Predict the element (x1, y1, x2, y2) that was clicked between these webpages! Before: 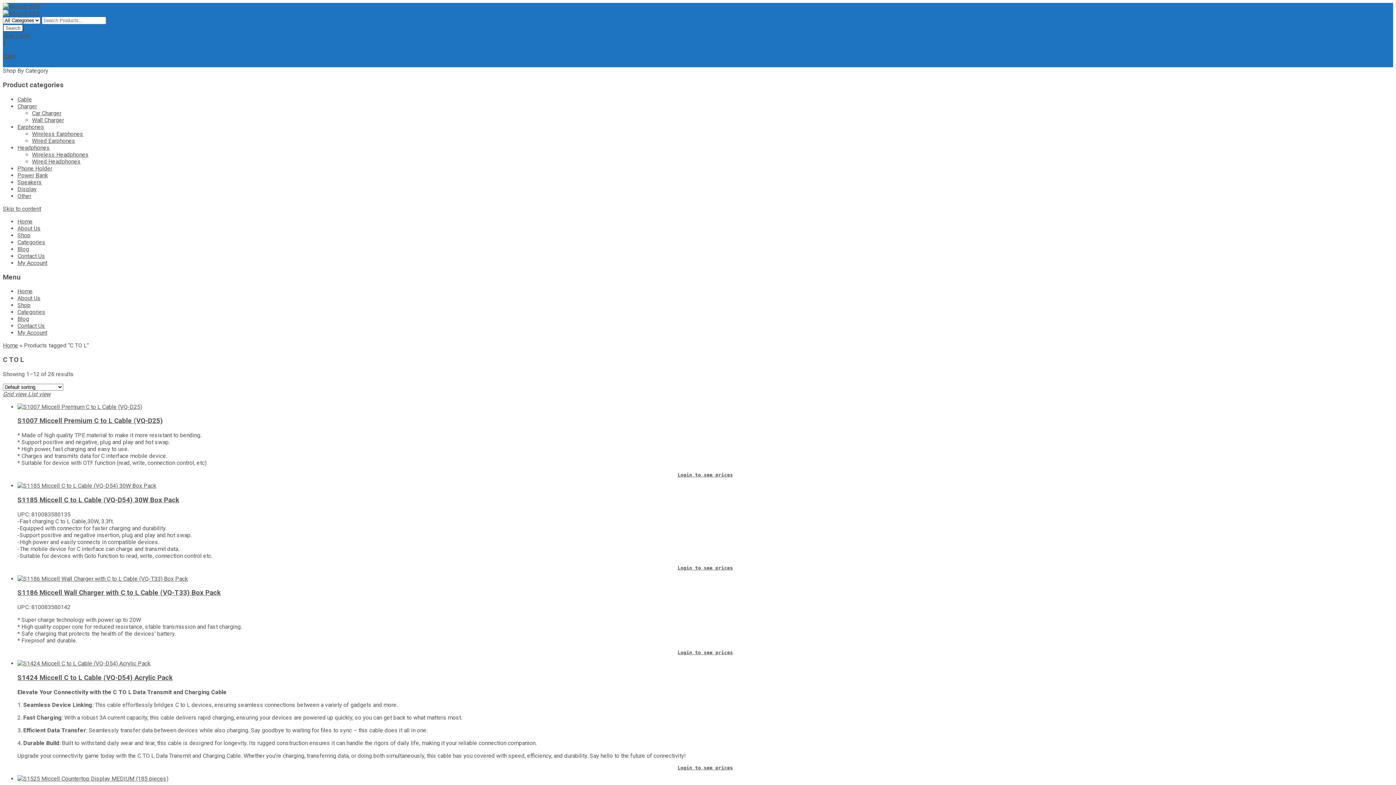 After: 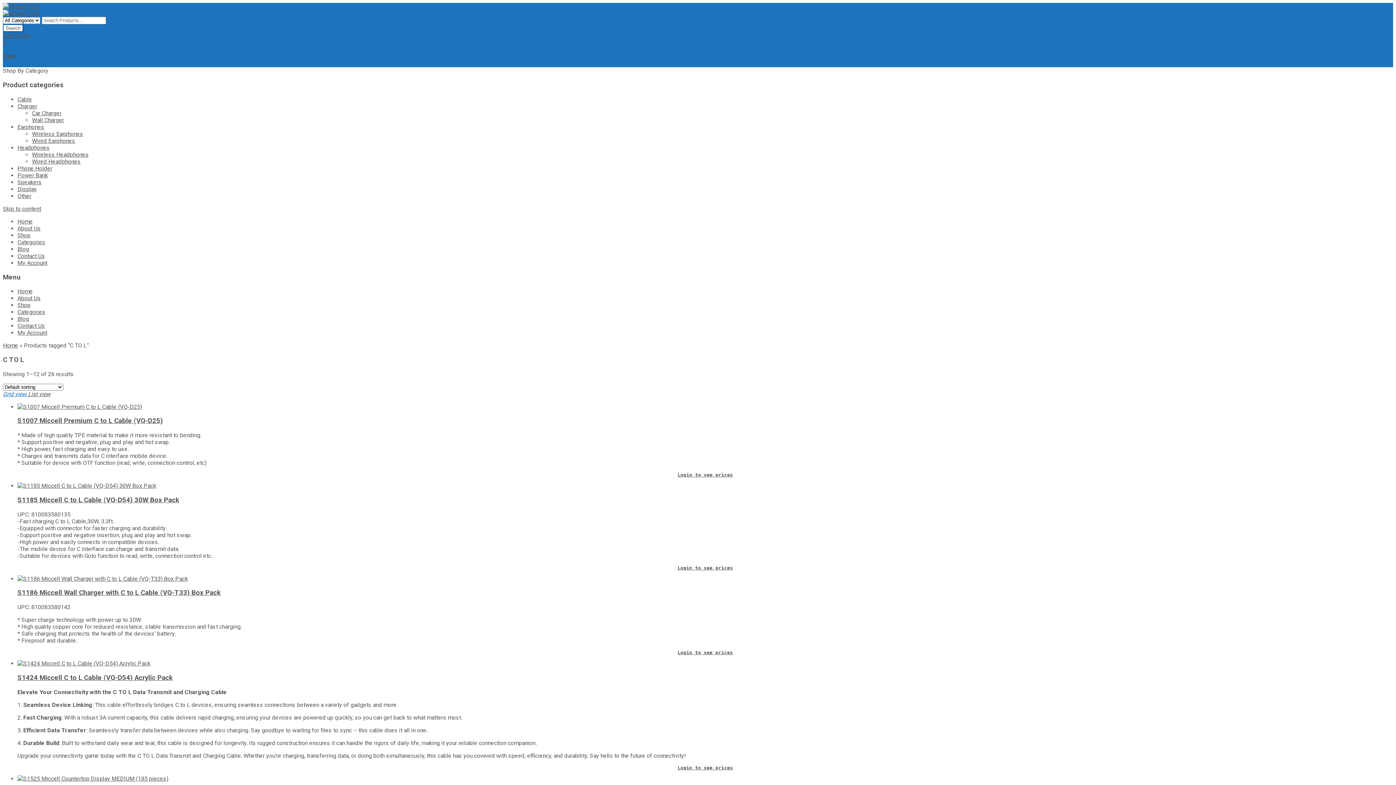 Action: bbox: (2, 390, 26, 397) label: Grid view